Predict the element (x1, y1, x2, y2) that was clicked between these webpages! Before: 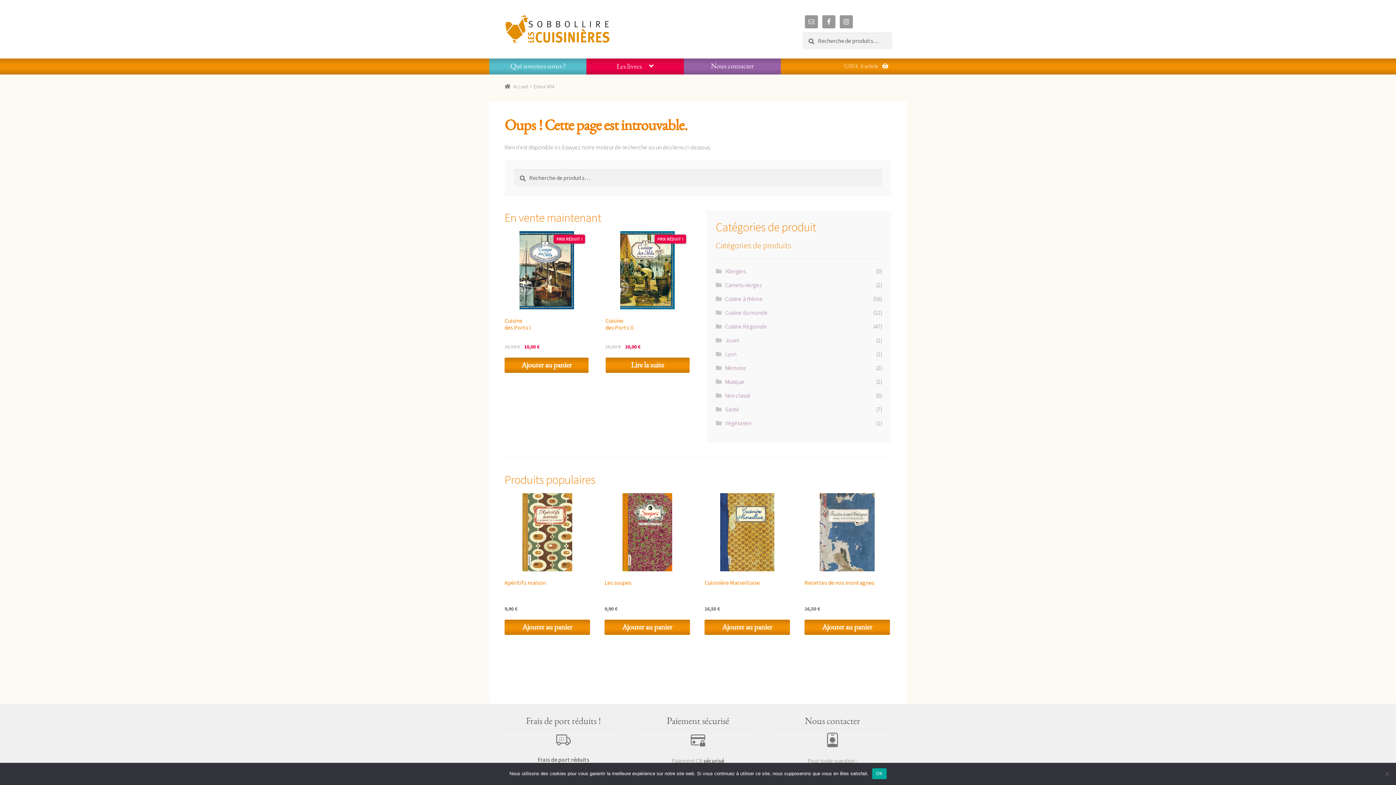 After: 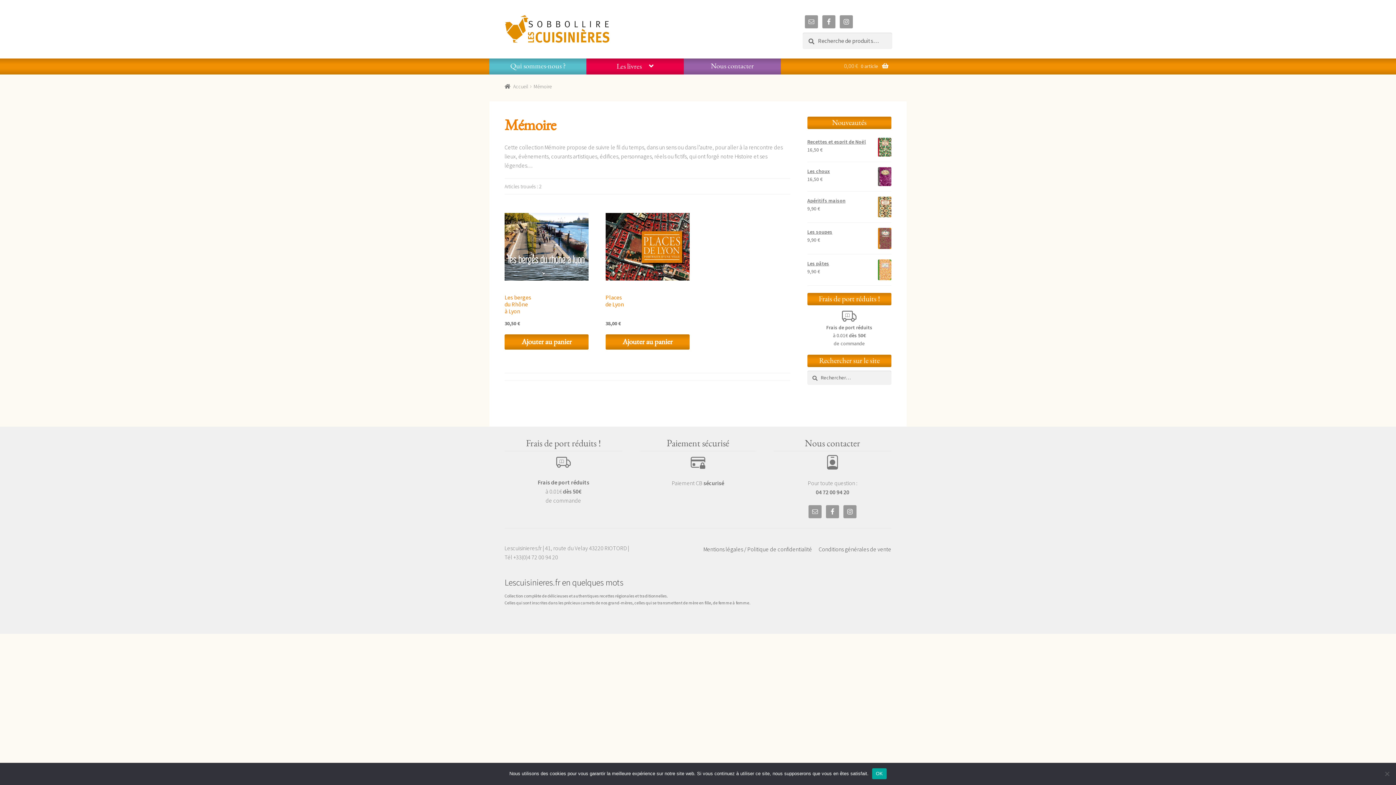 Action: bbox: (725, 364, 746, 371) label: Mémoire